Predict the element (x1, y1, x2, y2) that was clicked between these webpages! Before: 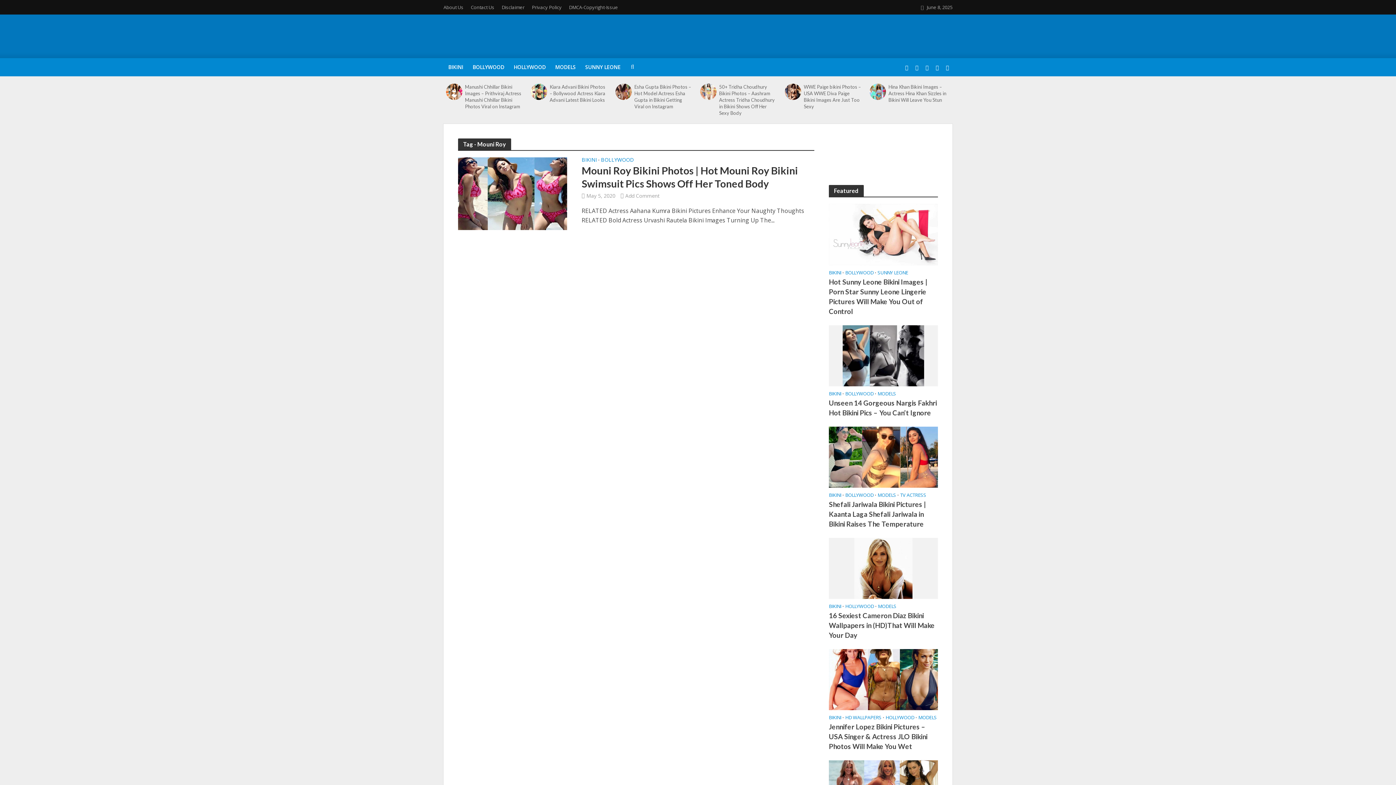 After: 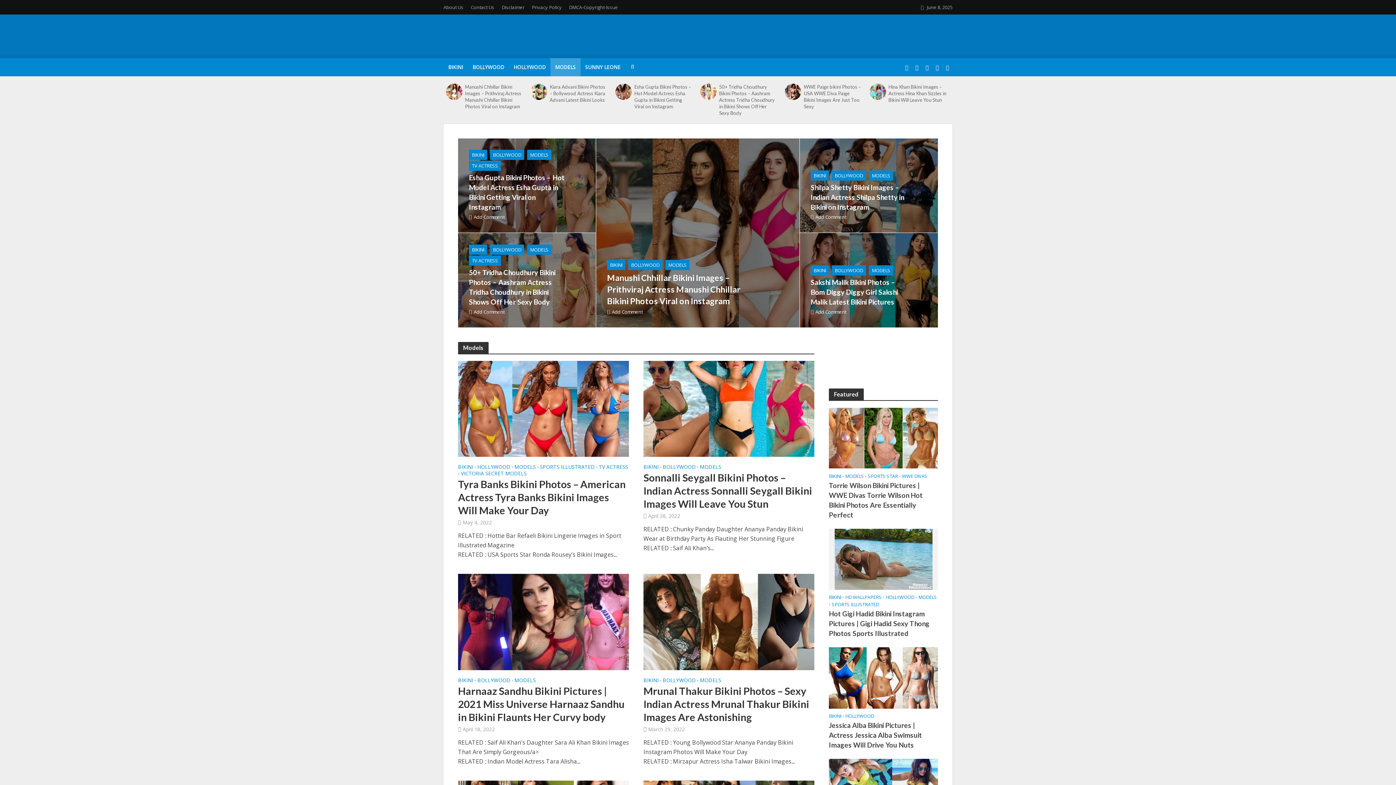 Action: bbox: (877, 390, 896, 398) label: MODELS